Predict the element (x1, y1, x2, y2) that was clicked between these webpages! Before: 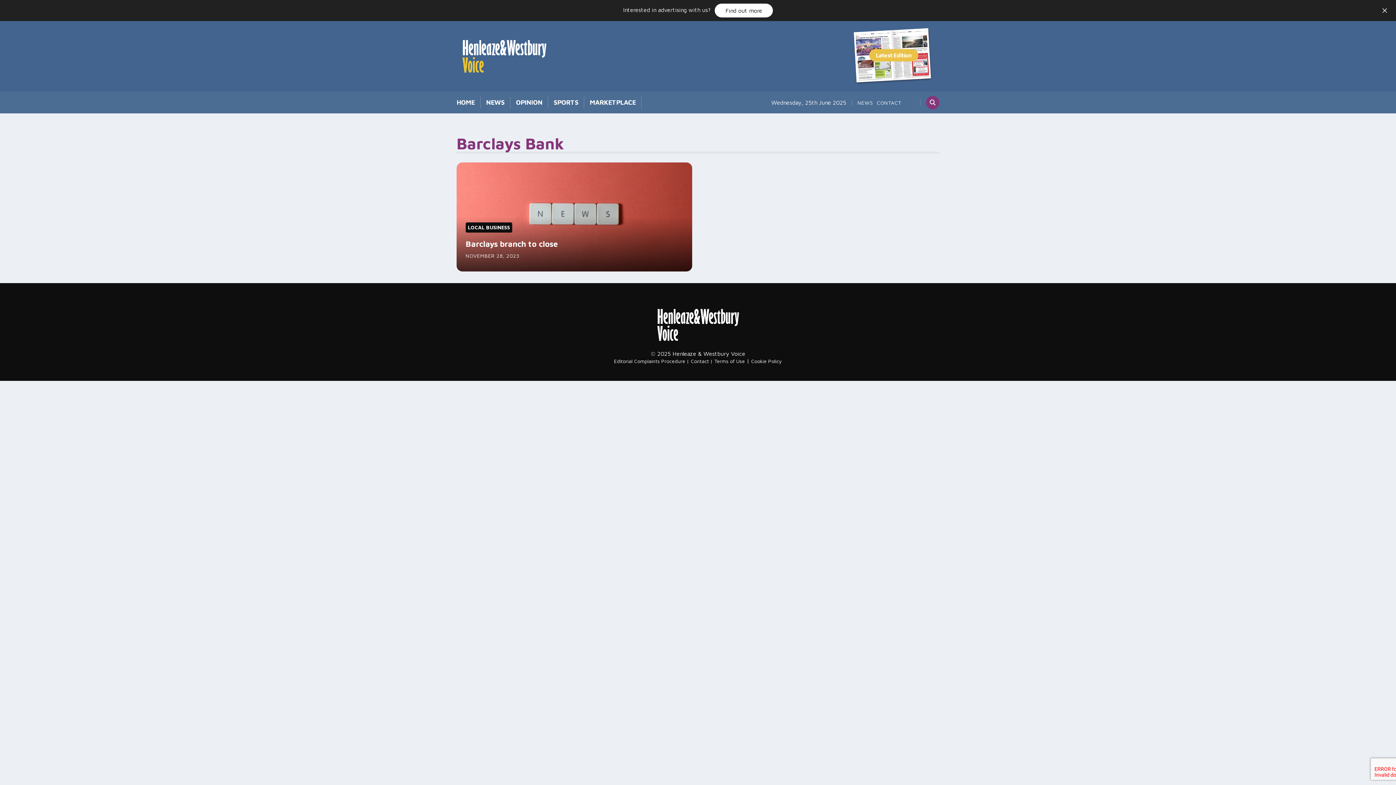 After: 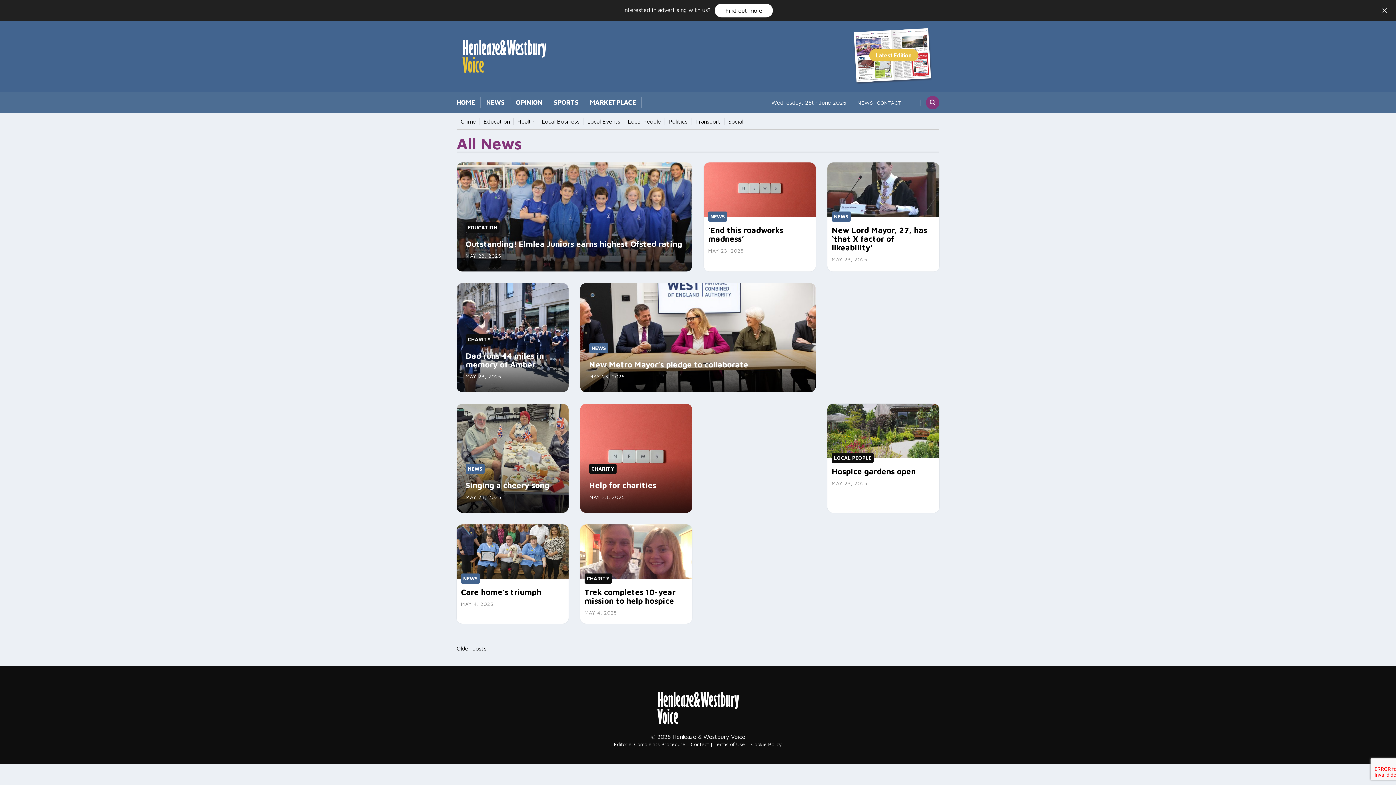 Action: bbox: (857, 99, 873, 105) label: NEWS